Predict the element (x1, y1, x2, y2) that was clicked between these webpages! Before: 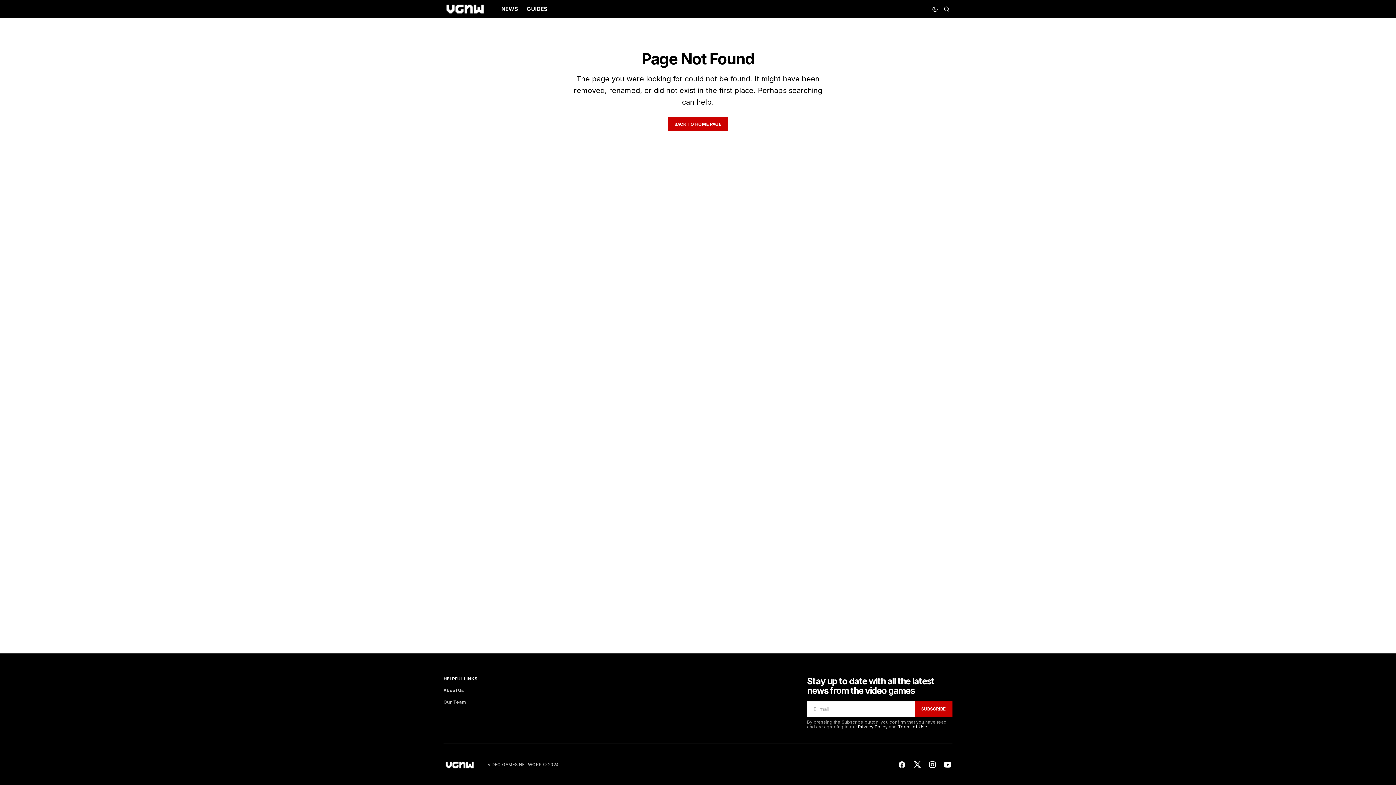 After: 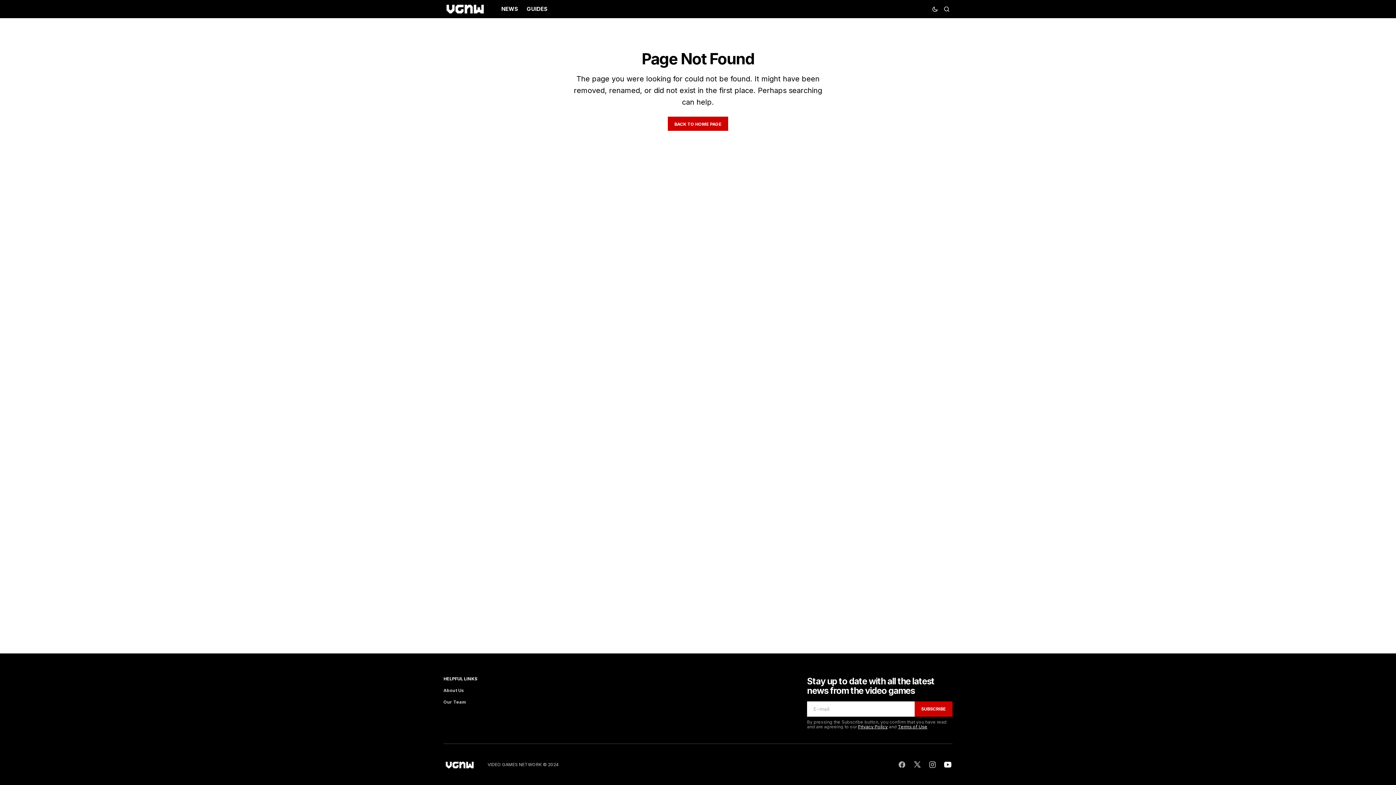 Action: bbox: (940, 757, 955, 772)